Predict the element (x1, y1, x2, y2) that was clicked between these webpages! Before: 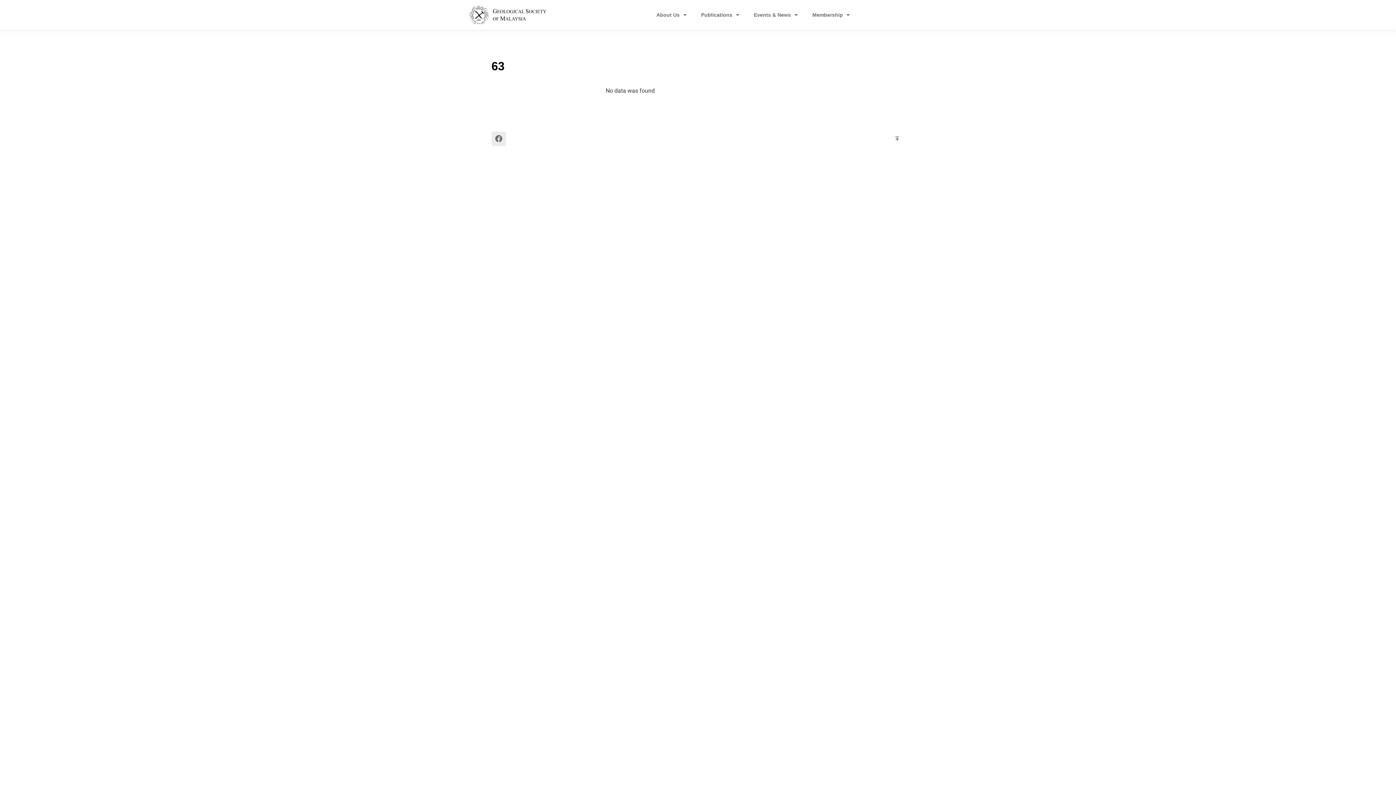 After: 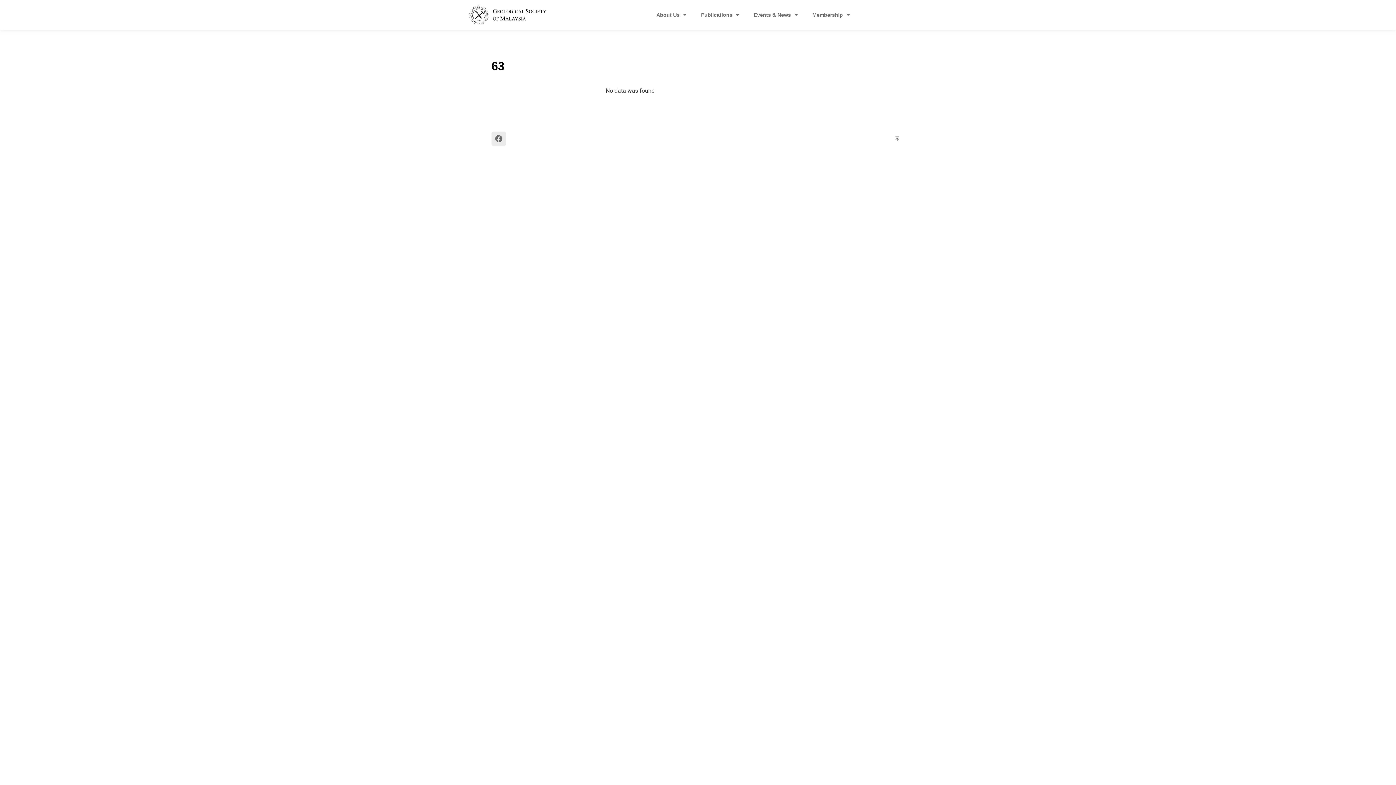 Action: bbox: (891, 133, 903, 144)